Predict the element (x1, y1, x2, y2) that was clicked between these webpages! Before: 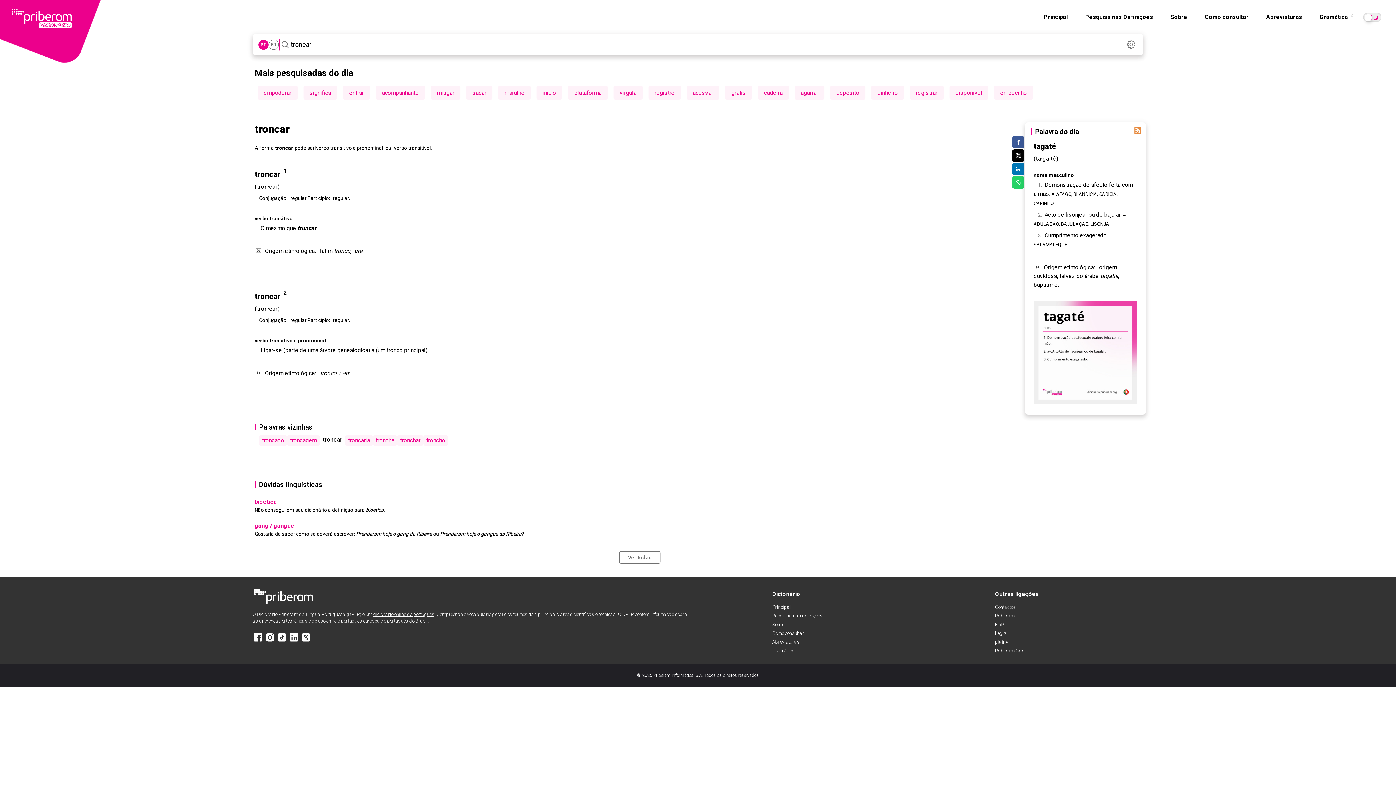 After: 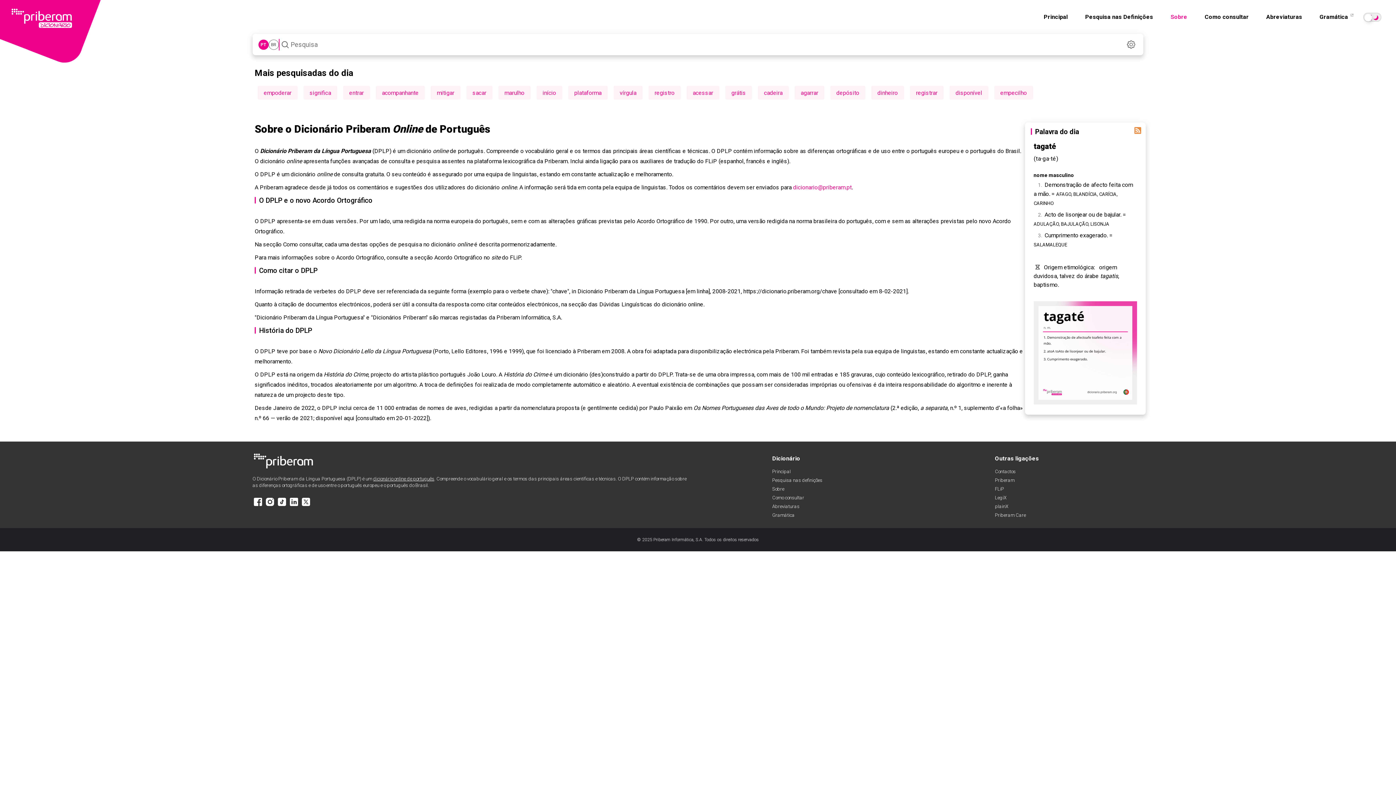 Action: label: Sobre bbox: (1166, 9, 1192, 24)